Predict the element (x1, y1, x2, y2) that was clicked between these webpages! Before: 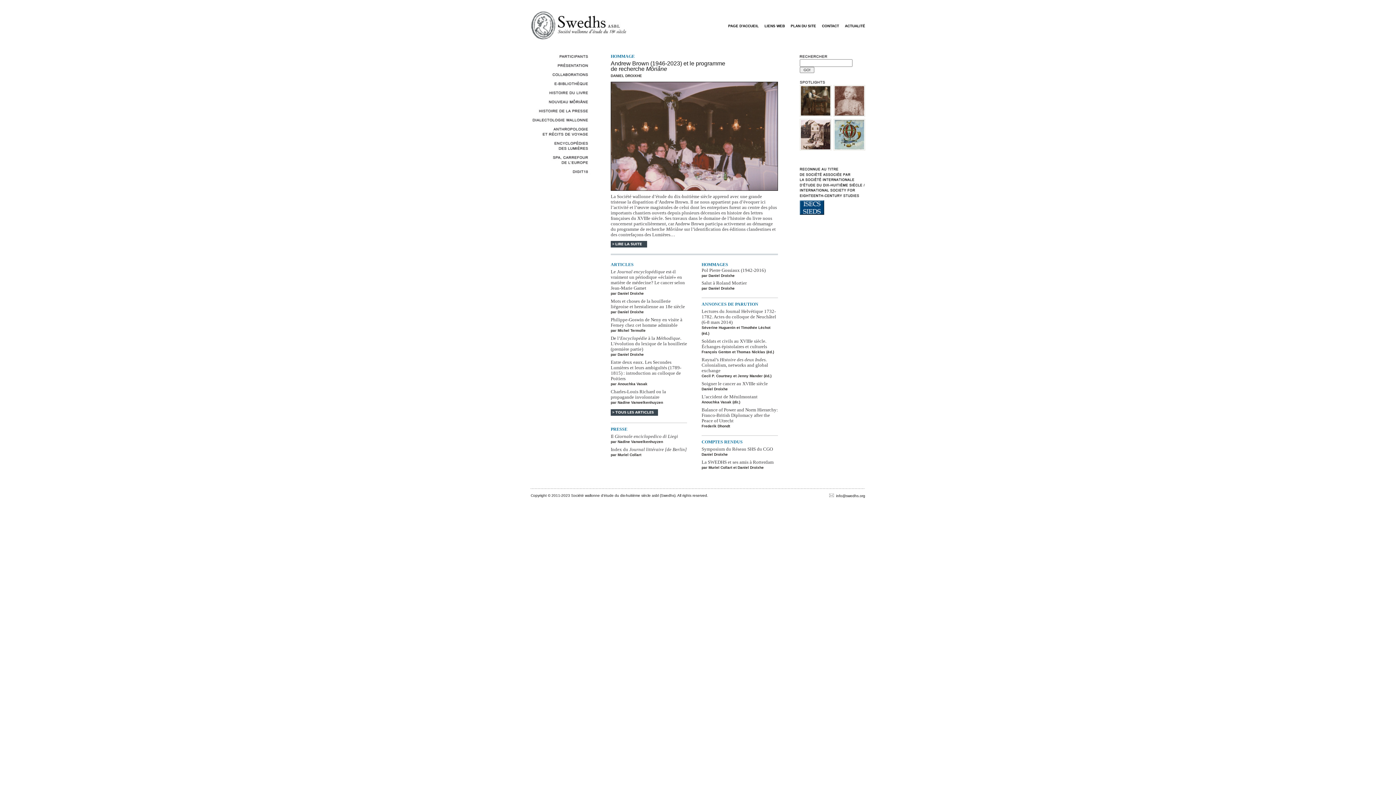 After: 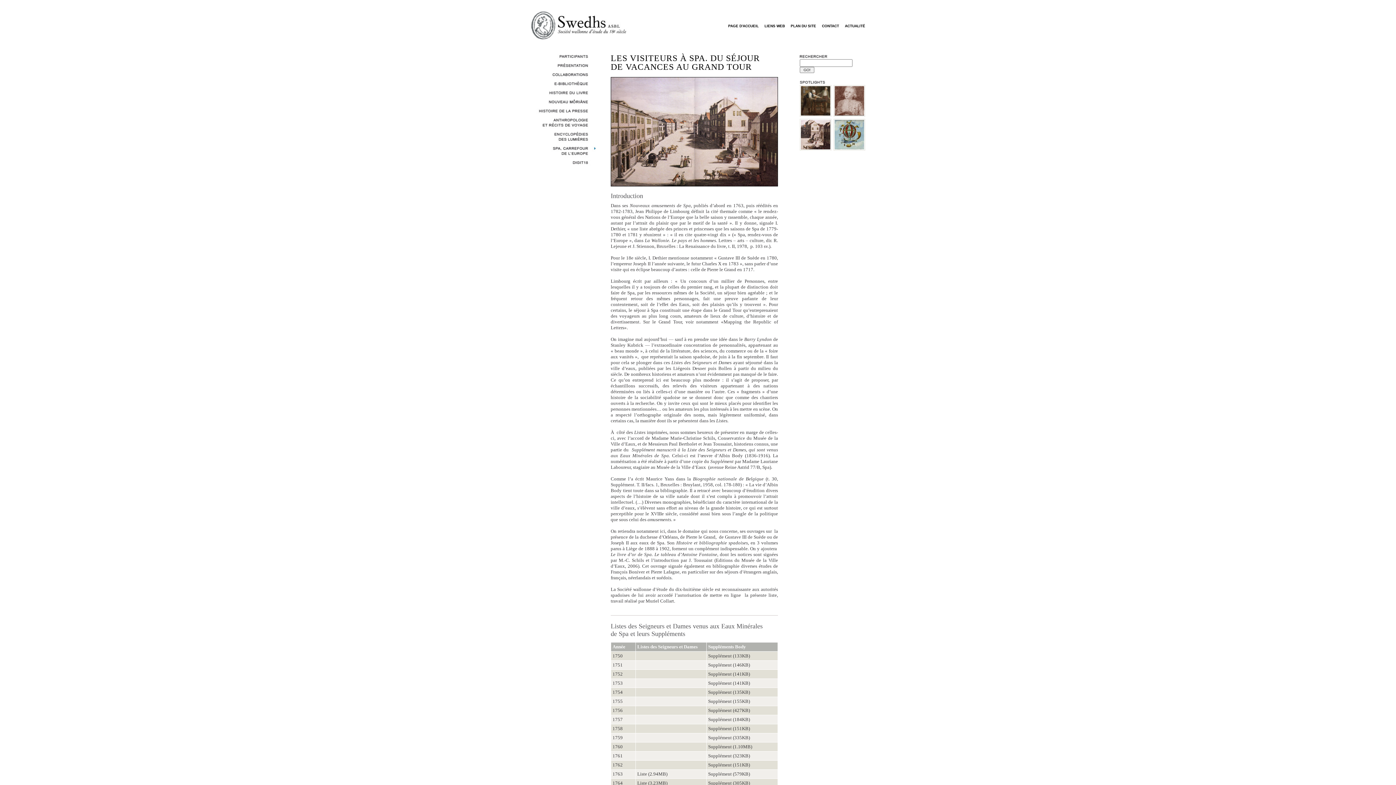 Action: bbox: (800, 145, 831, 151)